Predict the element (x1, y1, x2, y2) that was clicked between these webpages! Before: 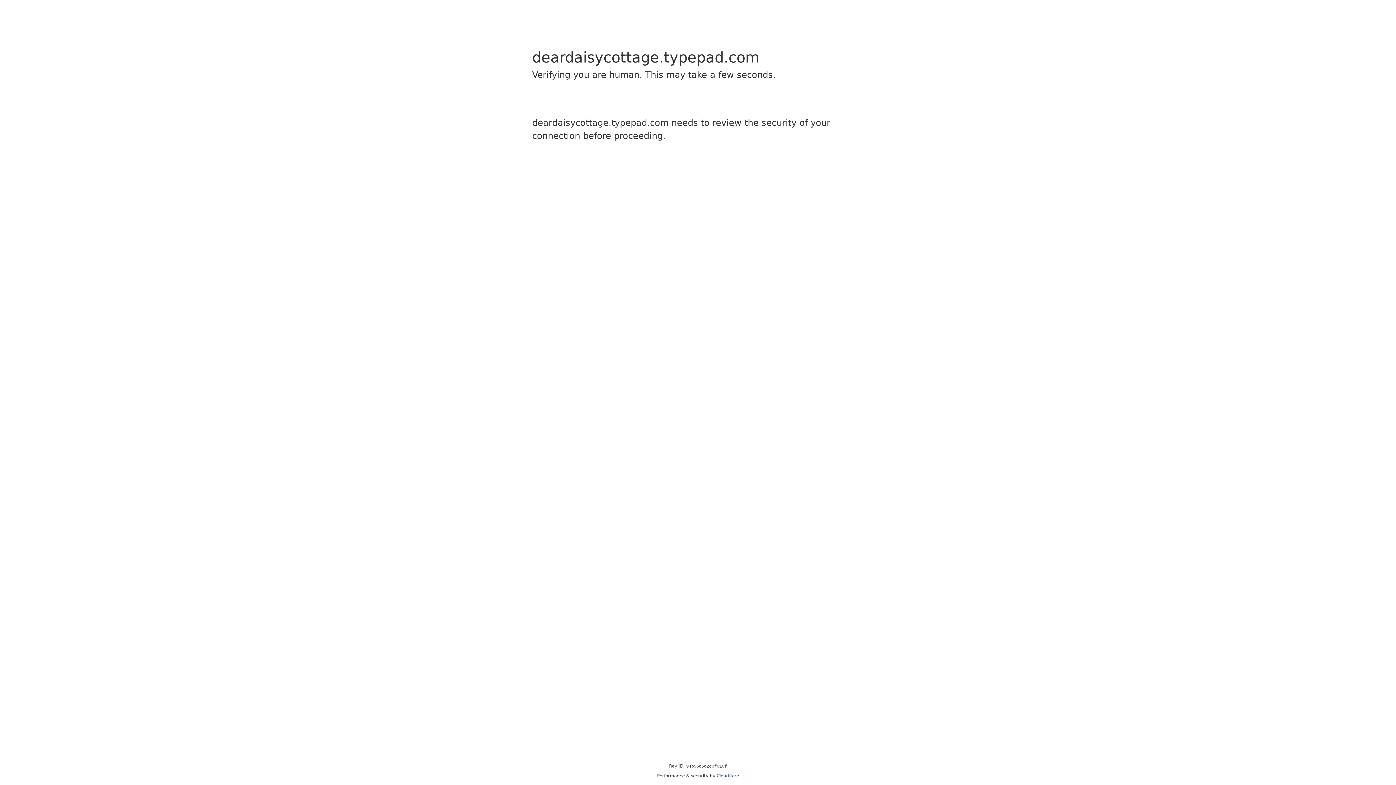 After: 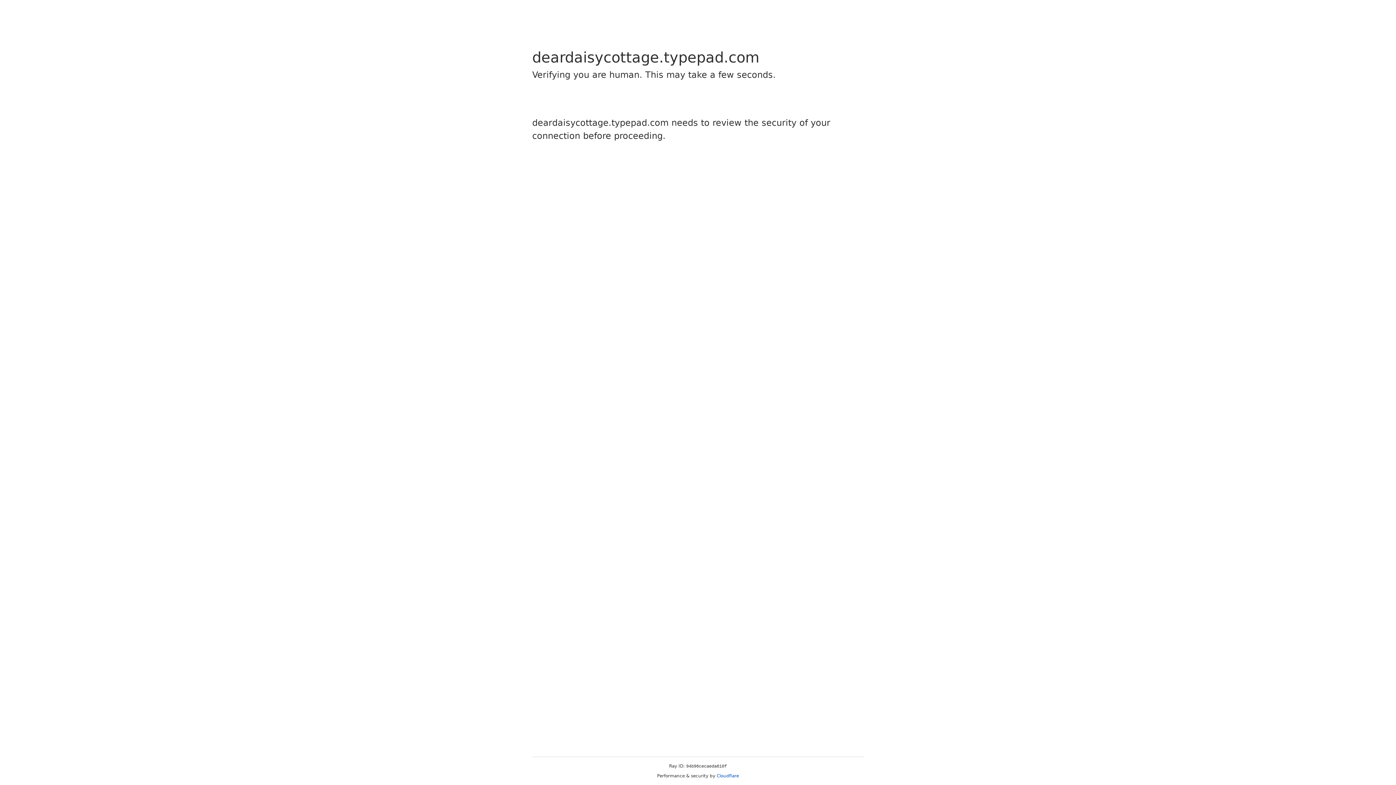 Action: bbox: (716, 773, 739, 778) label: Cloudflare